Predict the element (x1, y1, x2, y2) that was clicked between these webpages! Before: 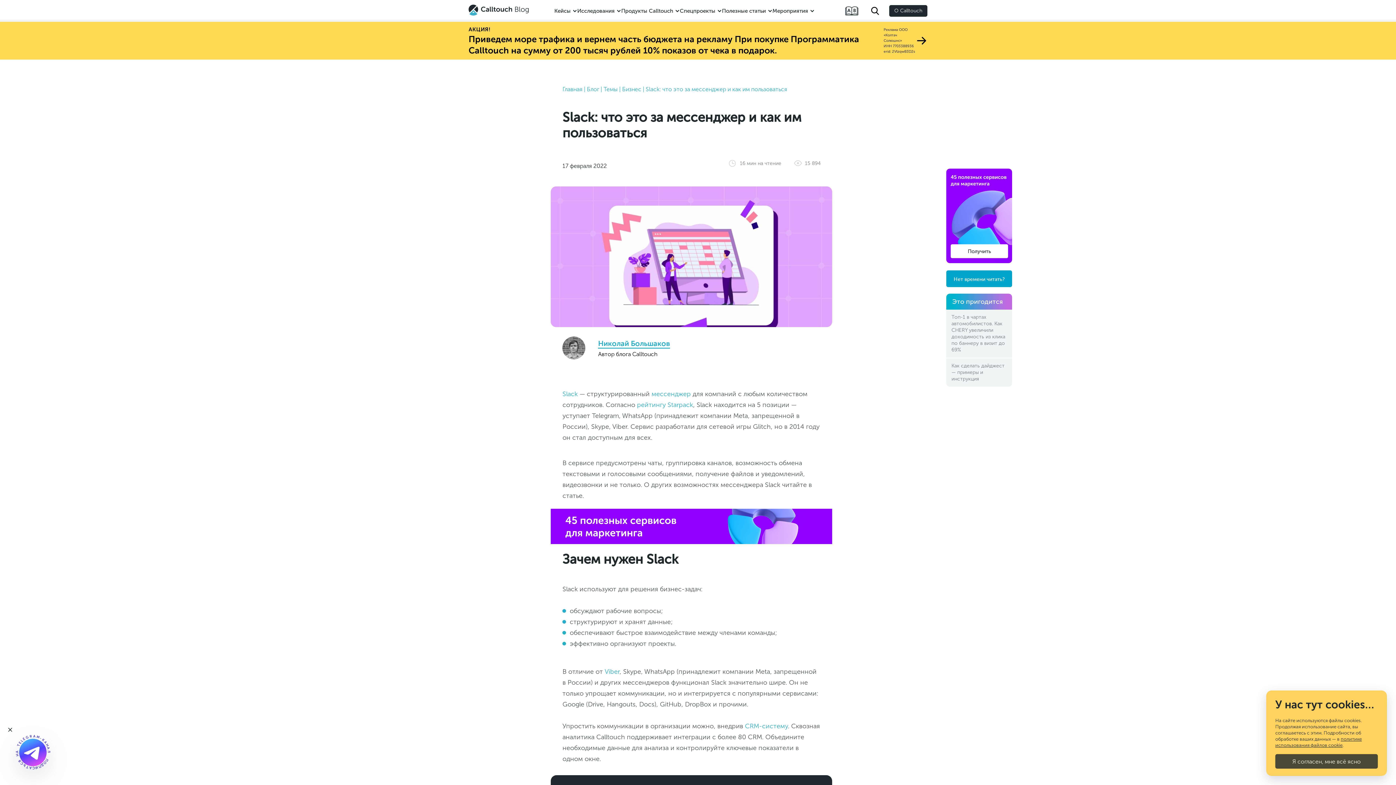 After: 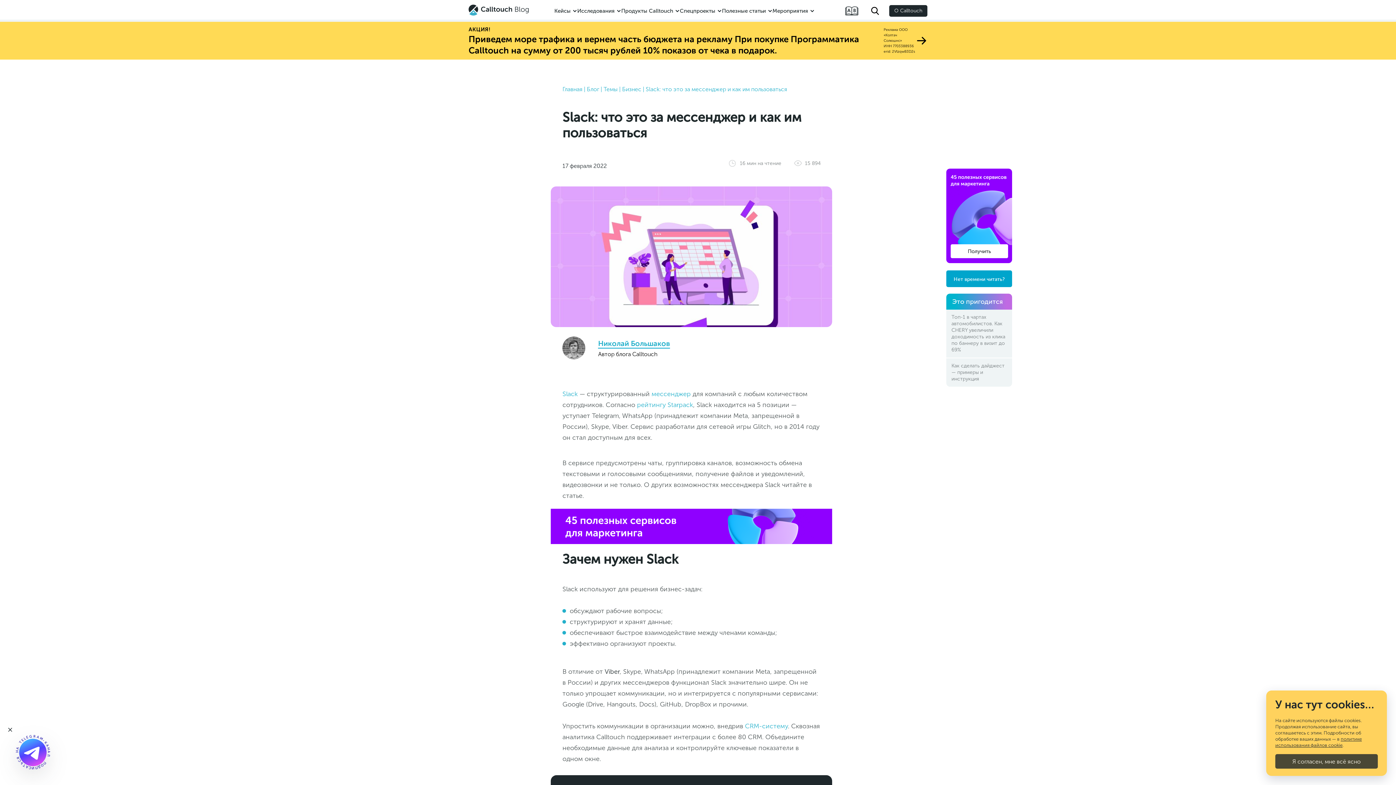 Action: label: Viber bbox: (604, 667, 619, 675)